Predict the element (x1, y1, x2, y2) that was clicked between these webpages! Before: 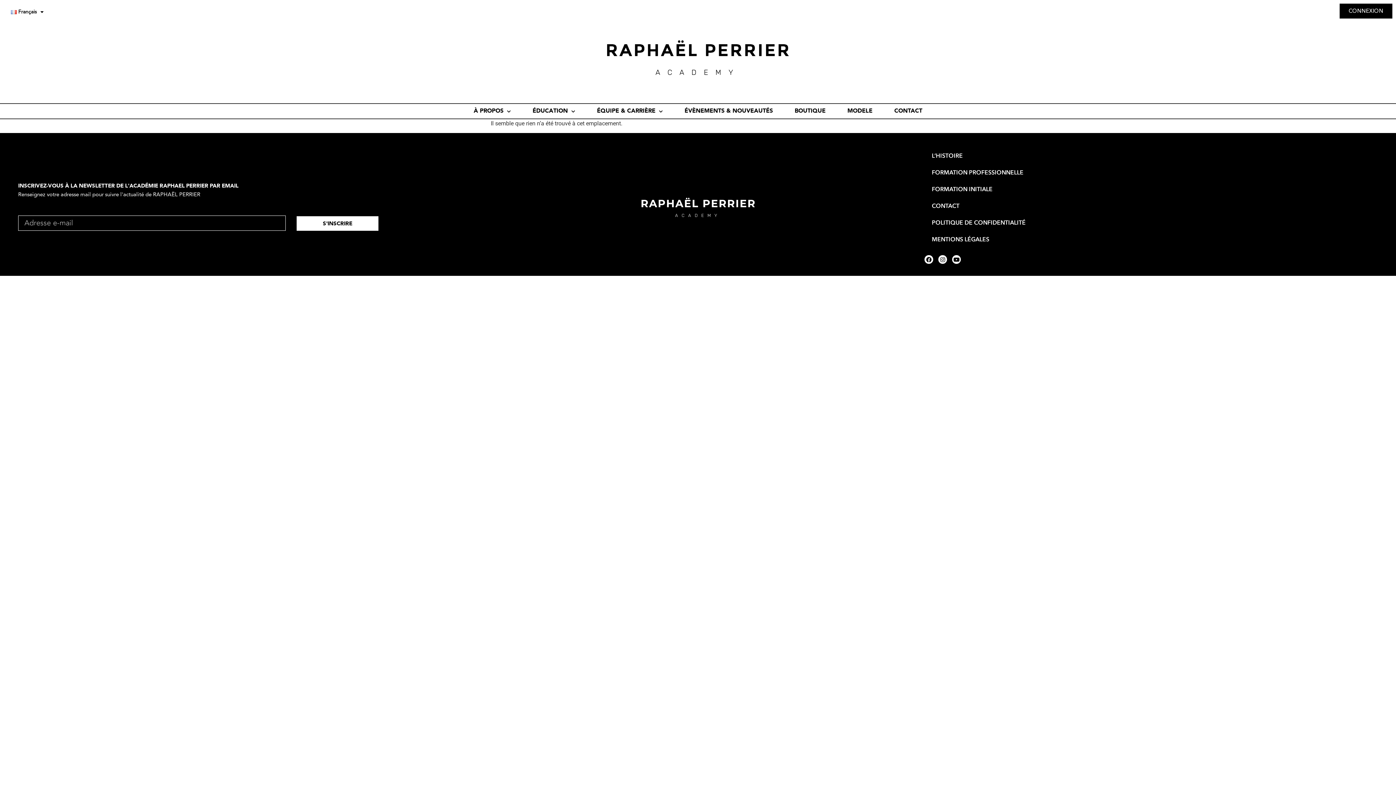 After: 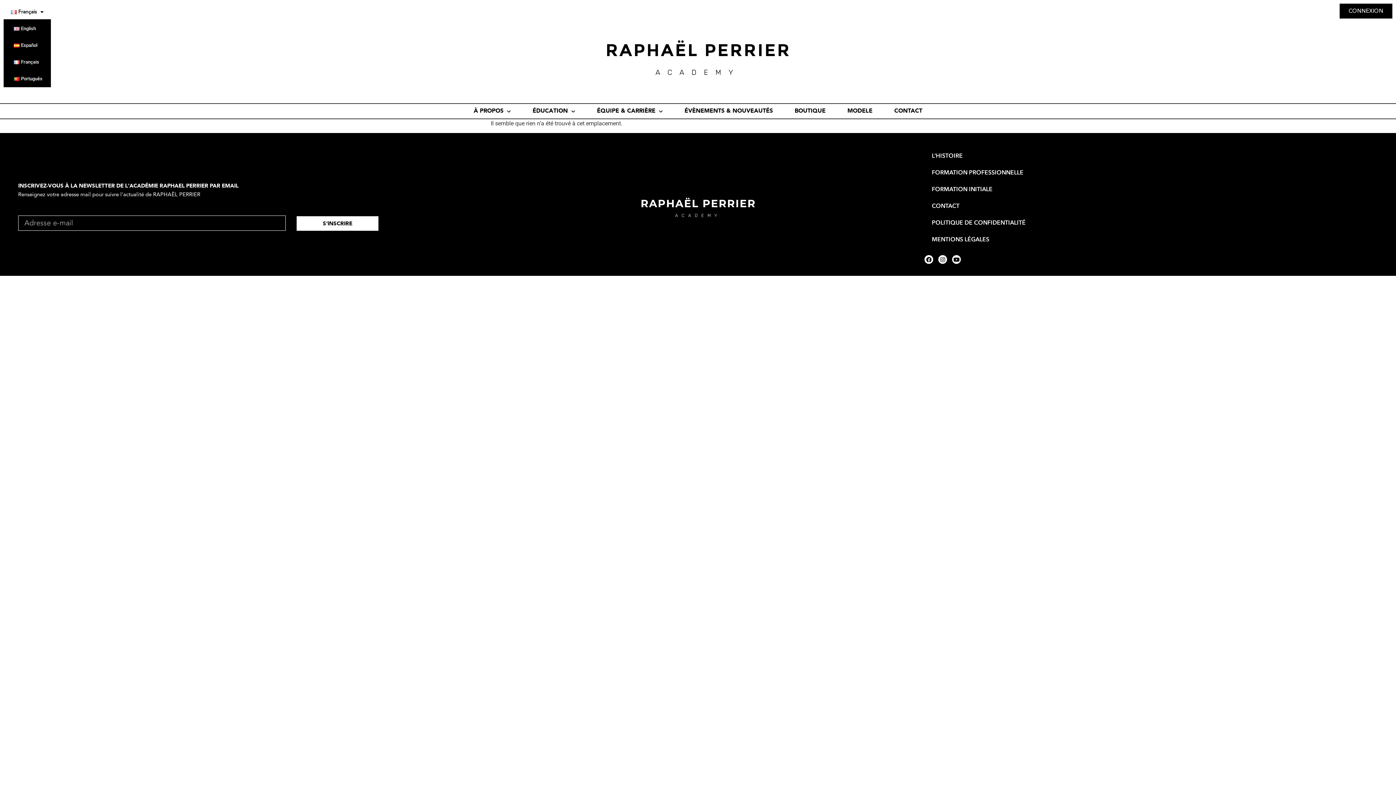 Action: bbox: (3, 3, 50, 20) label: Français